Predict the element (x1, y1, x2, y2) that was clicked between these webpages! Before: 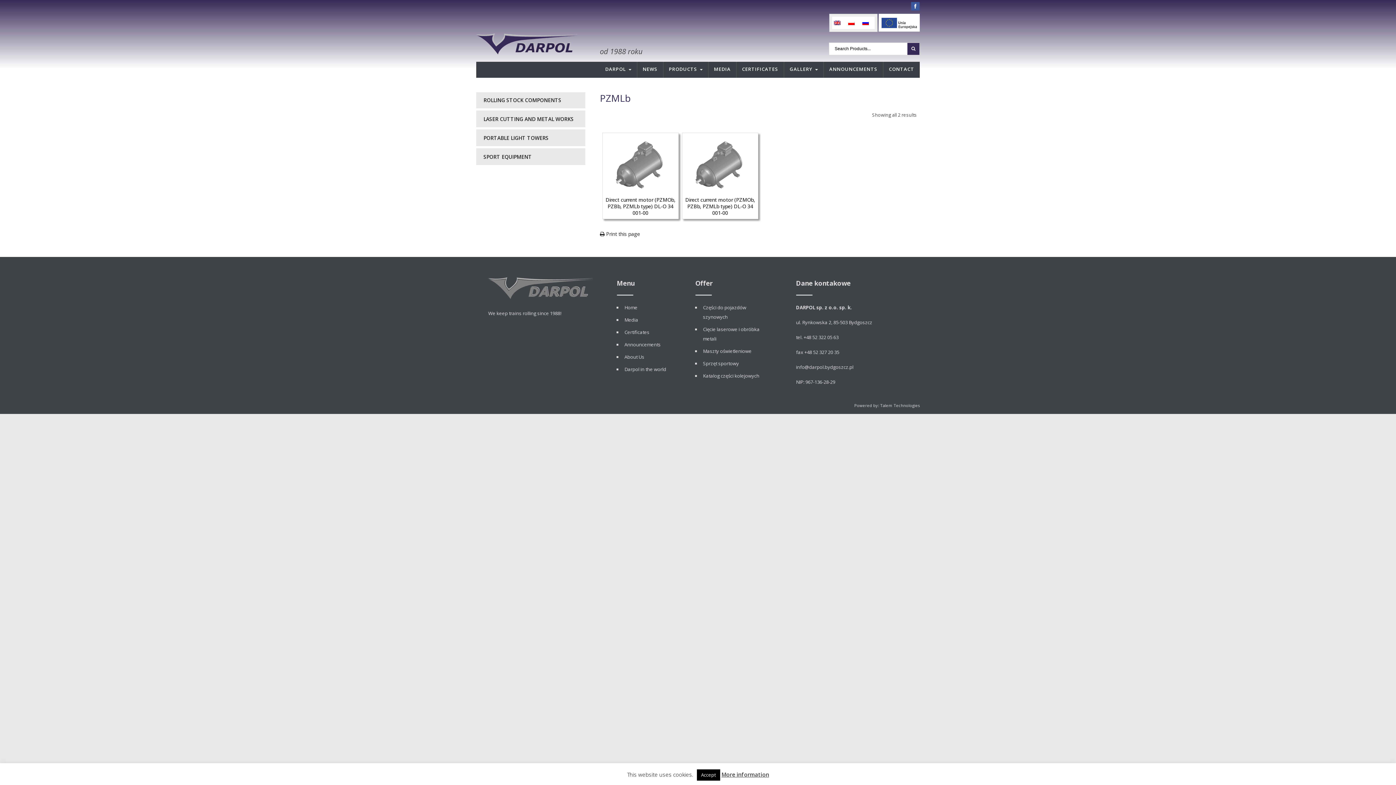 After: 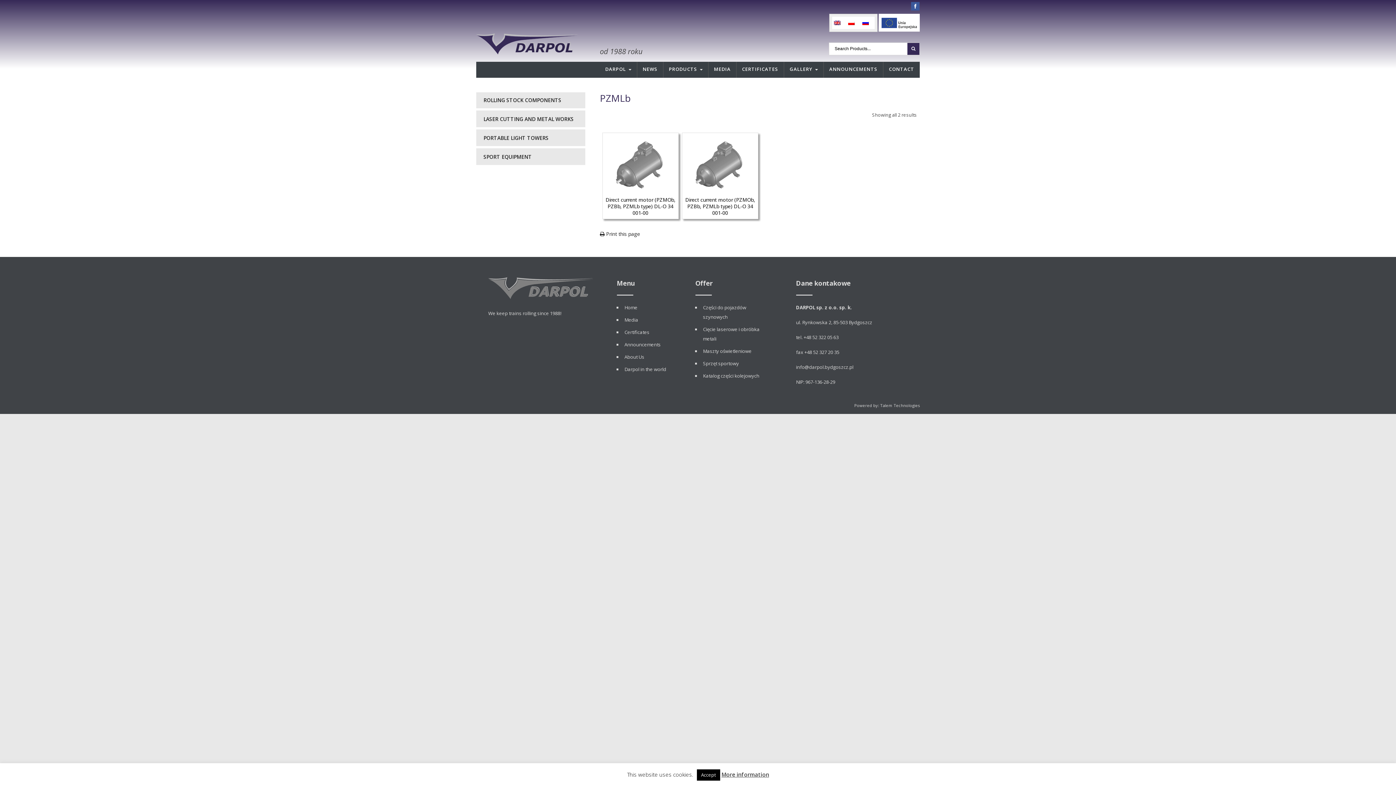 Action: bbox: (832, 16, 846, 29)